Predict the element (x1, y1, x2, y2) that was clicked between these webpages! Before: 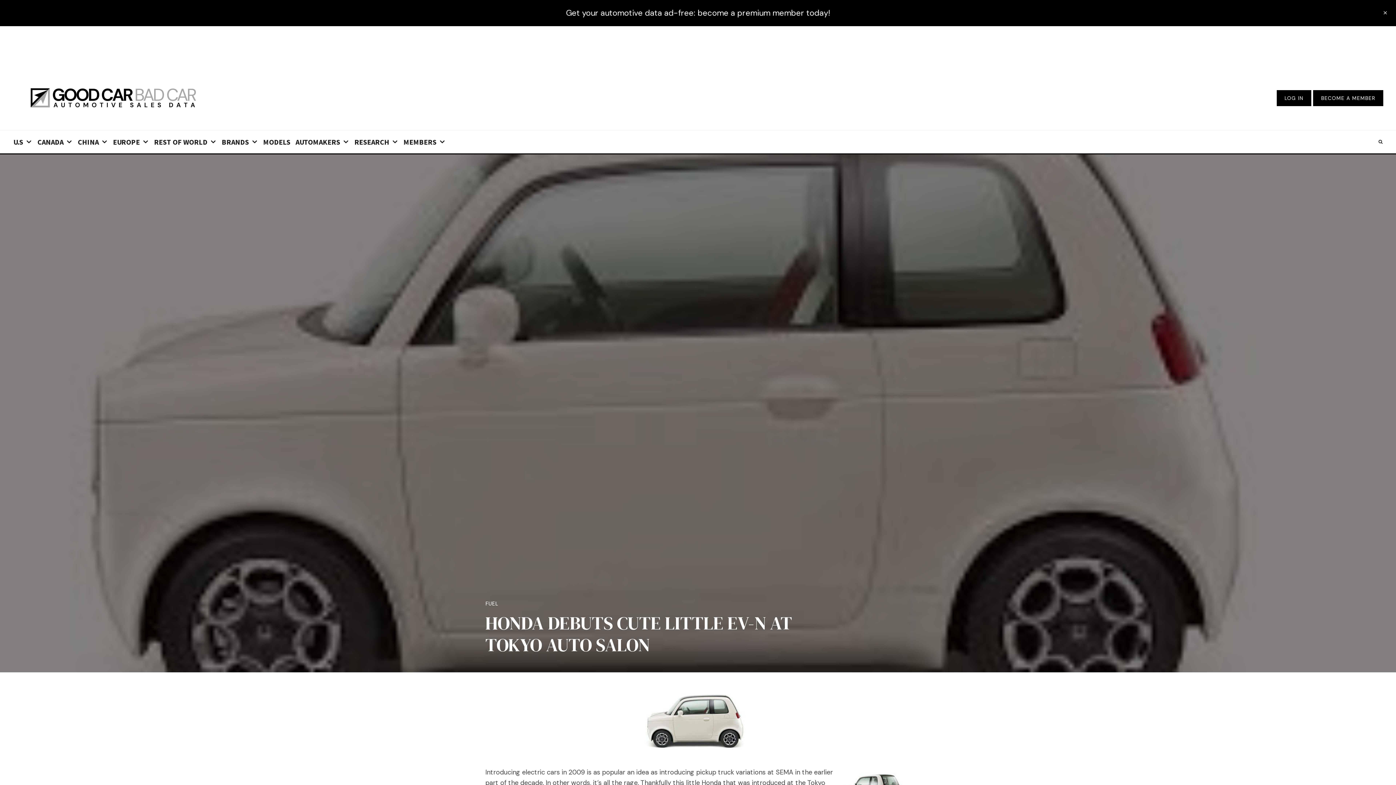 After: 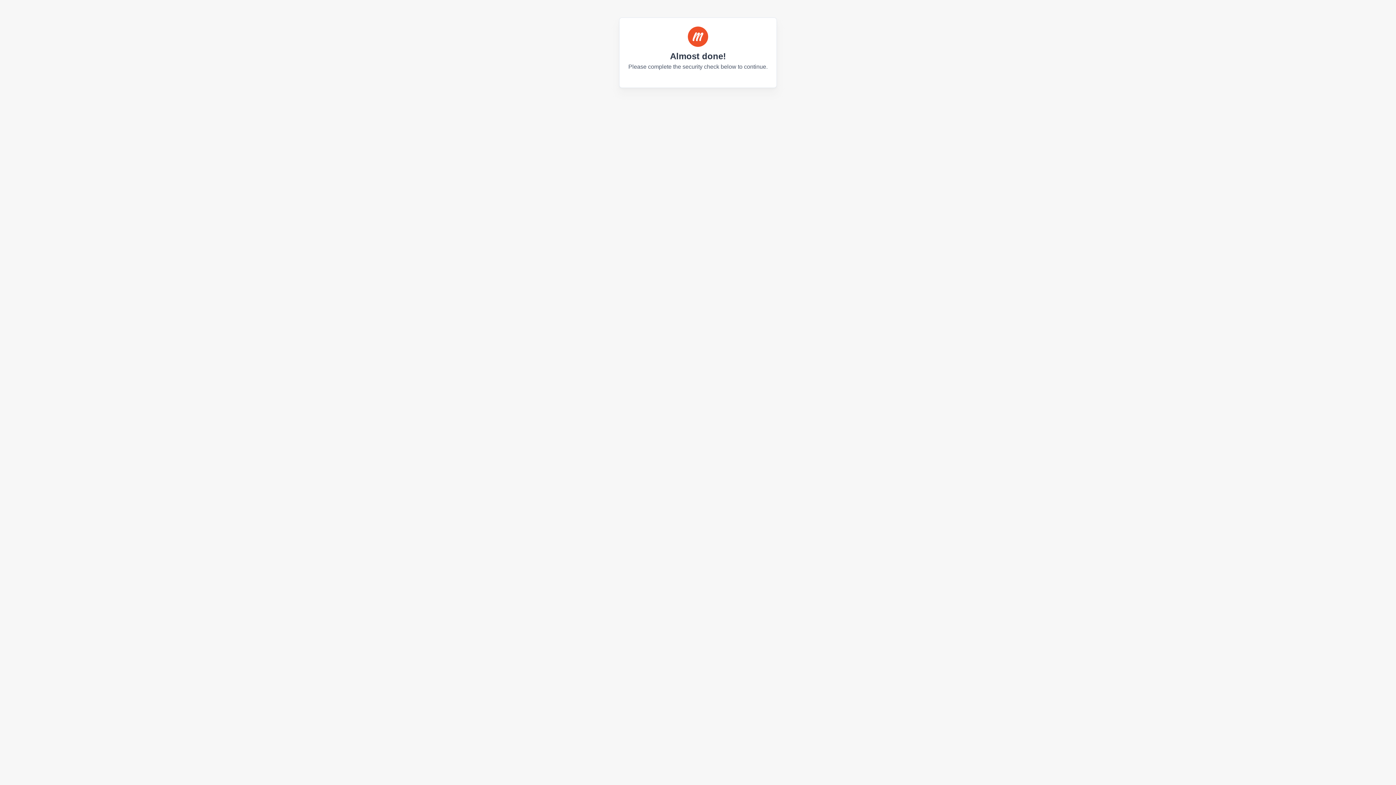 Action: label: LOG IN bbox: (1284, 94, 1303, 101)